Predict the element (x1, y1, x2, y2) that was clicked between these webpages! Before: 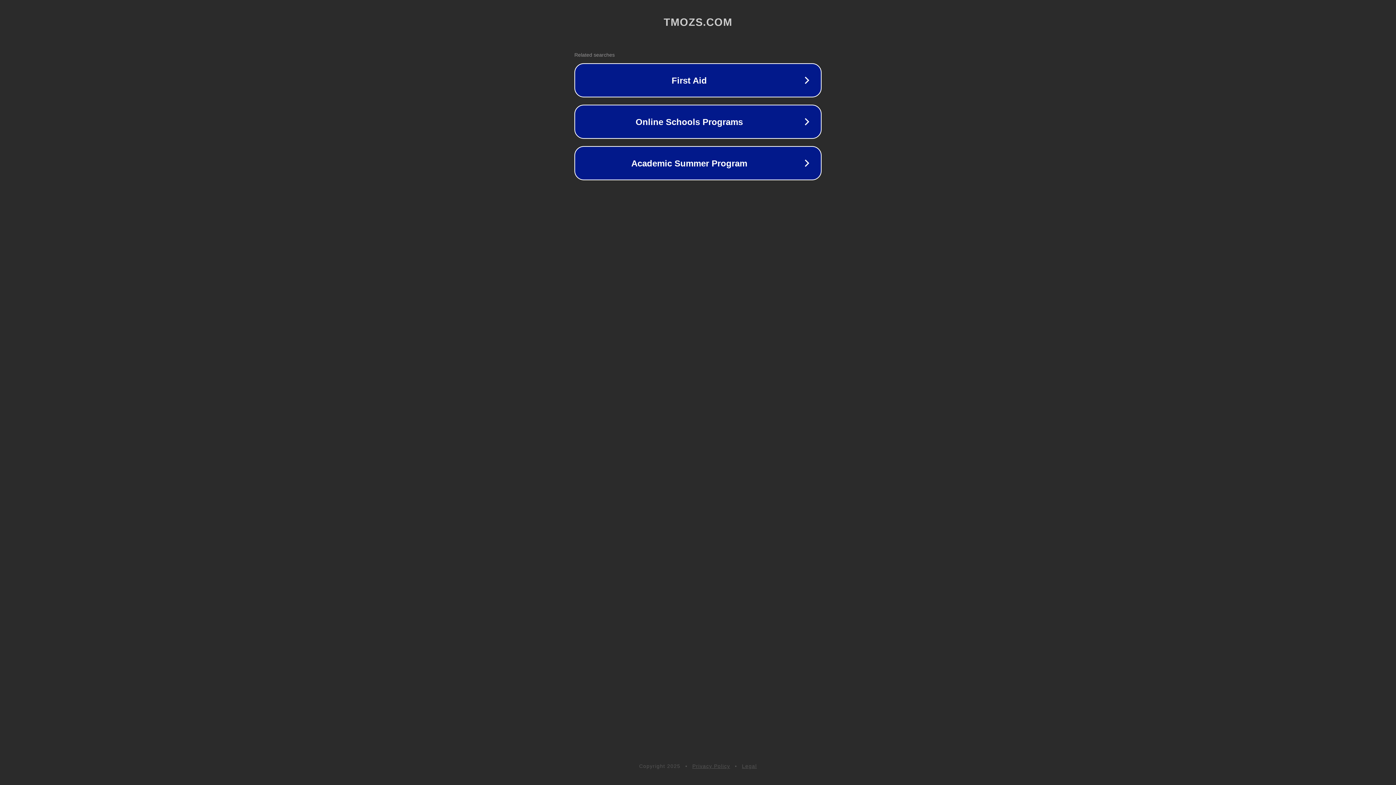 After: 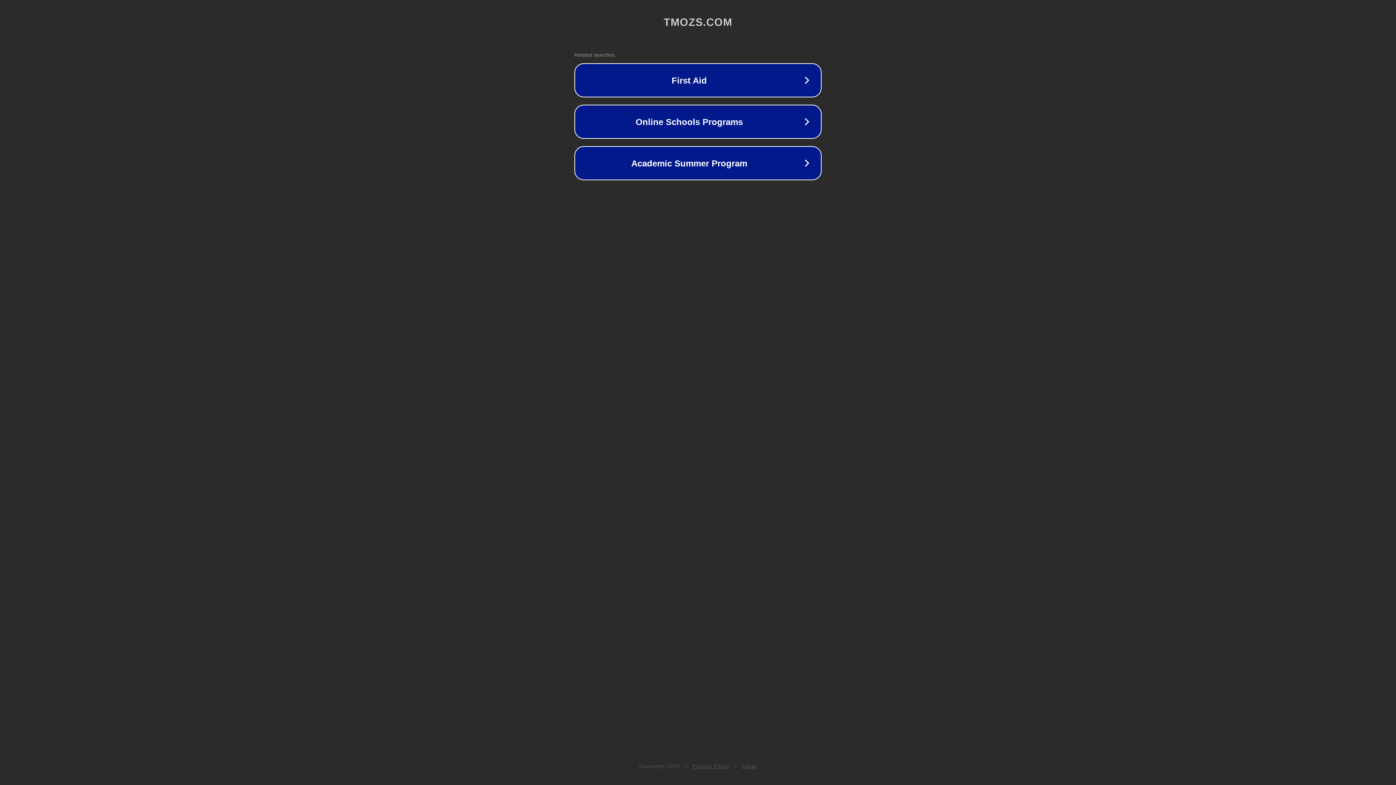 Action: label: Legal bbox: (742, 763, 757, 769)